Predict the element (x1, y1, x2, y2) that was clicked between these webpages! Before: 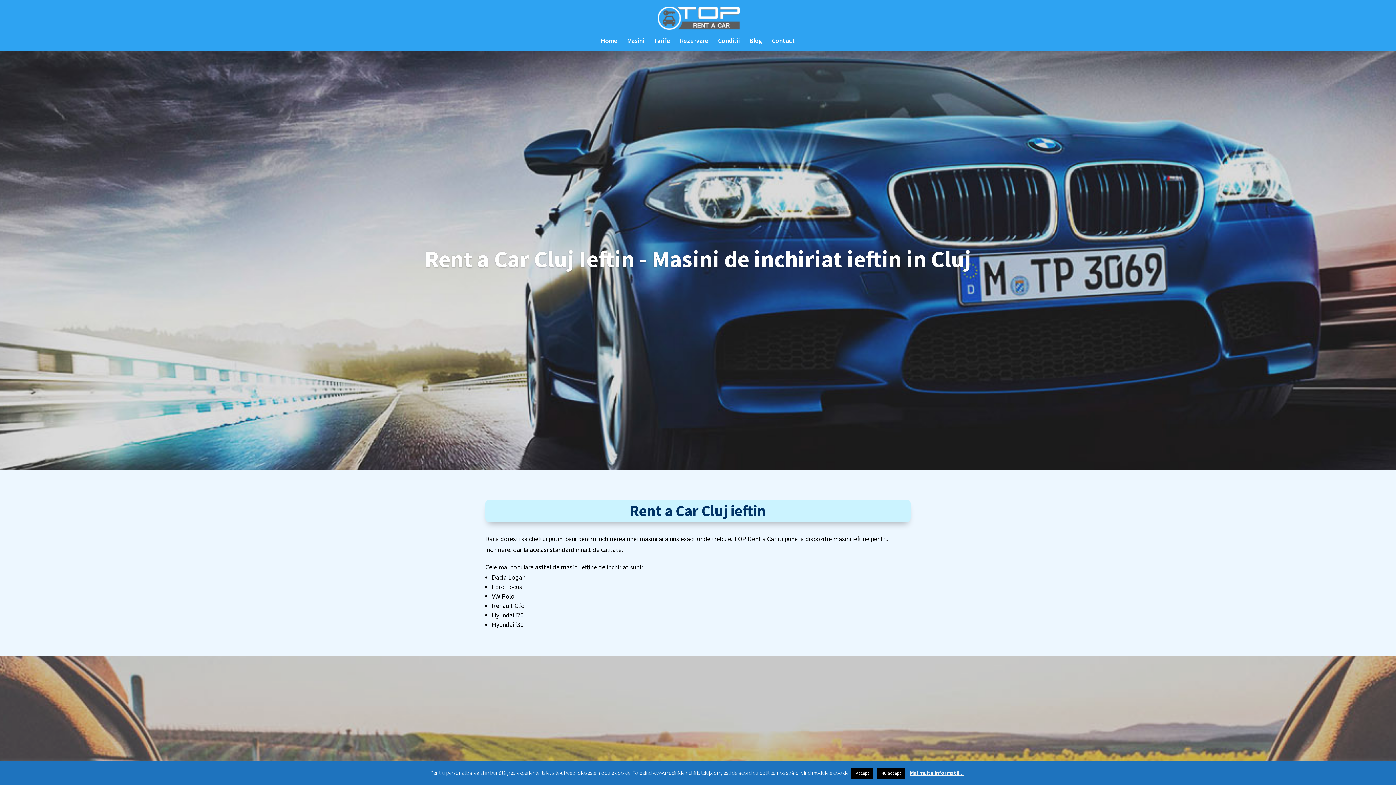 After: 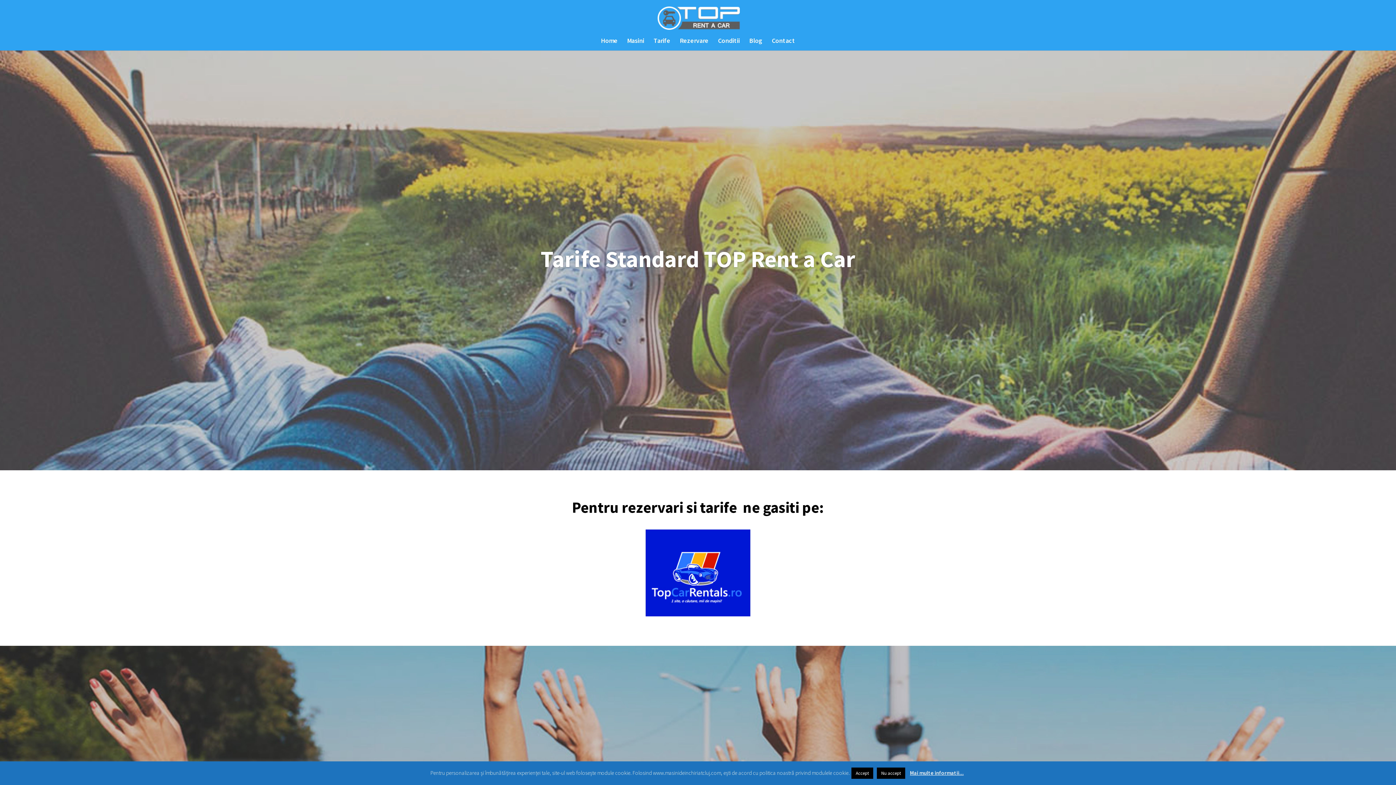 Action: label: Tarife bbox: (653, 38, 670, 50)